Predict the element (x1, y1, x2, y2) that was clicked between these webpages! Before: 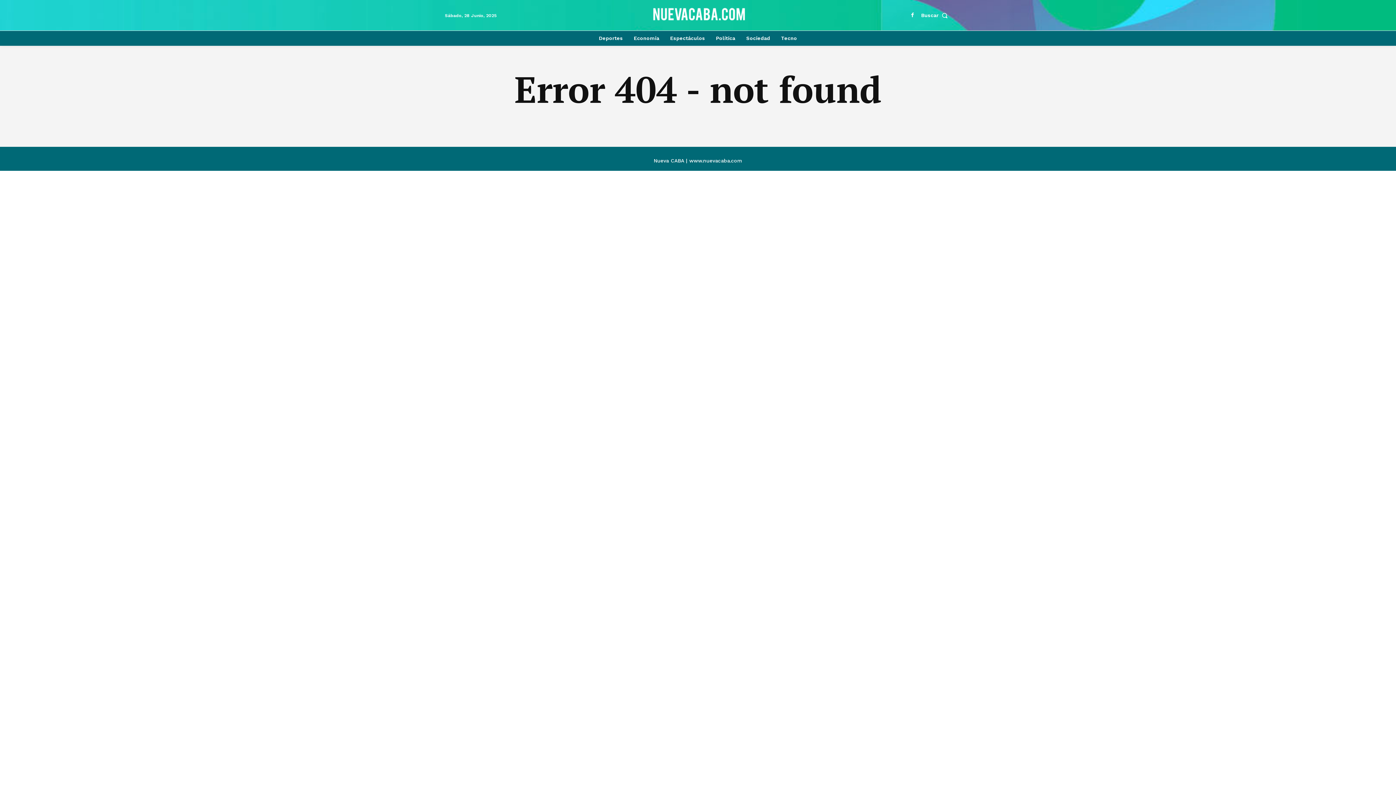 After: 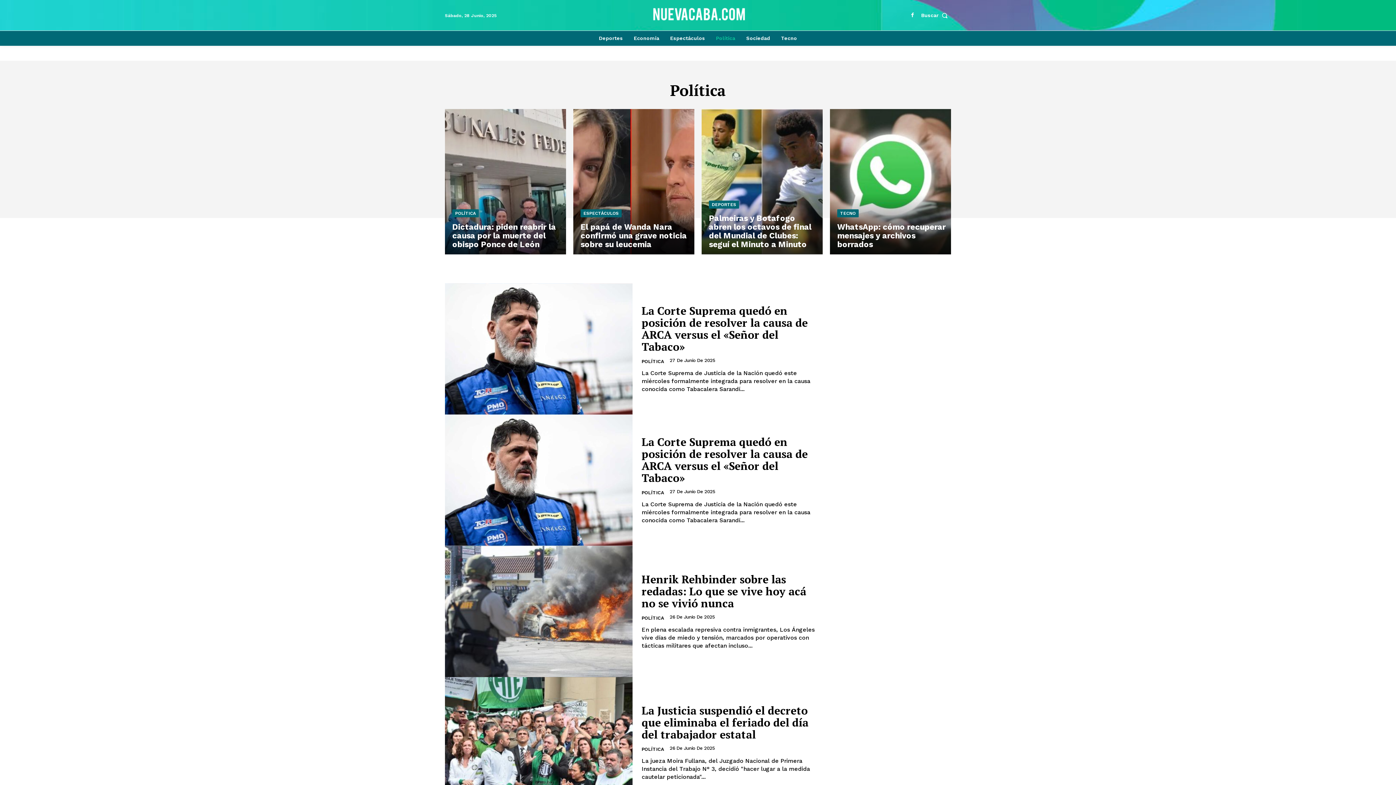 Action: label: Política bbox: (712, 30, 739, 45)